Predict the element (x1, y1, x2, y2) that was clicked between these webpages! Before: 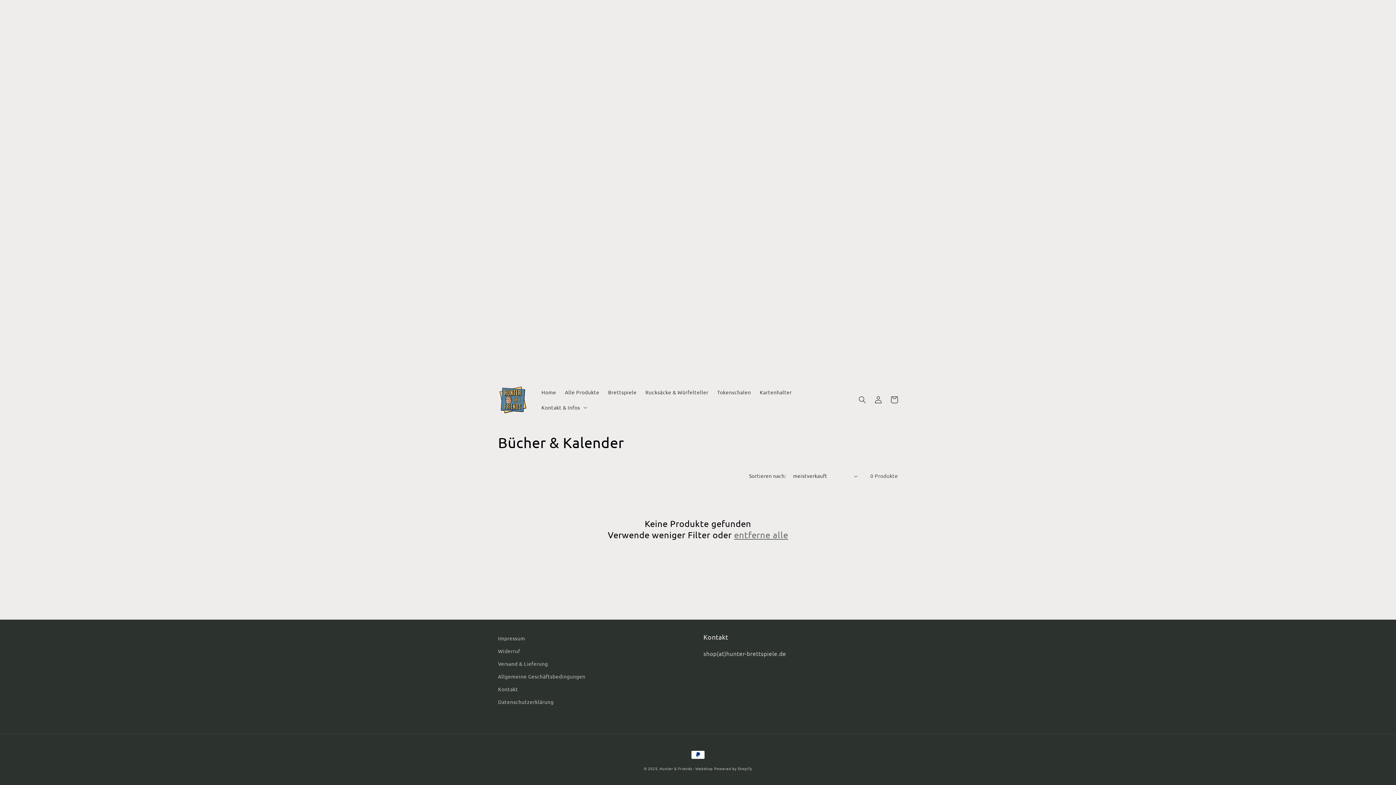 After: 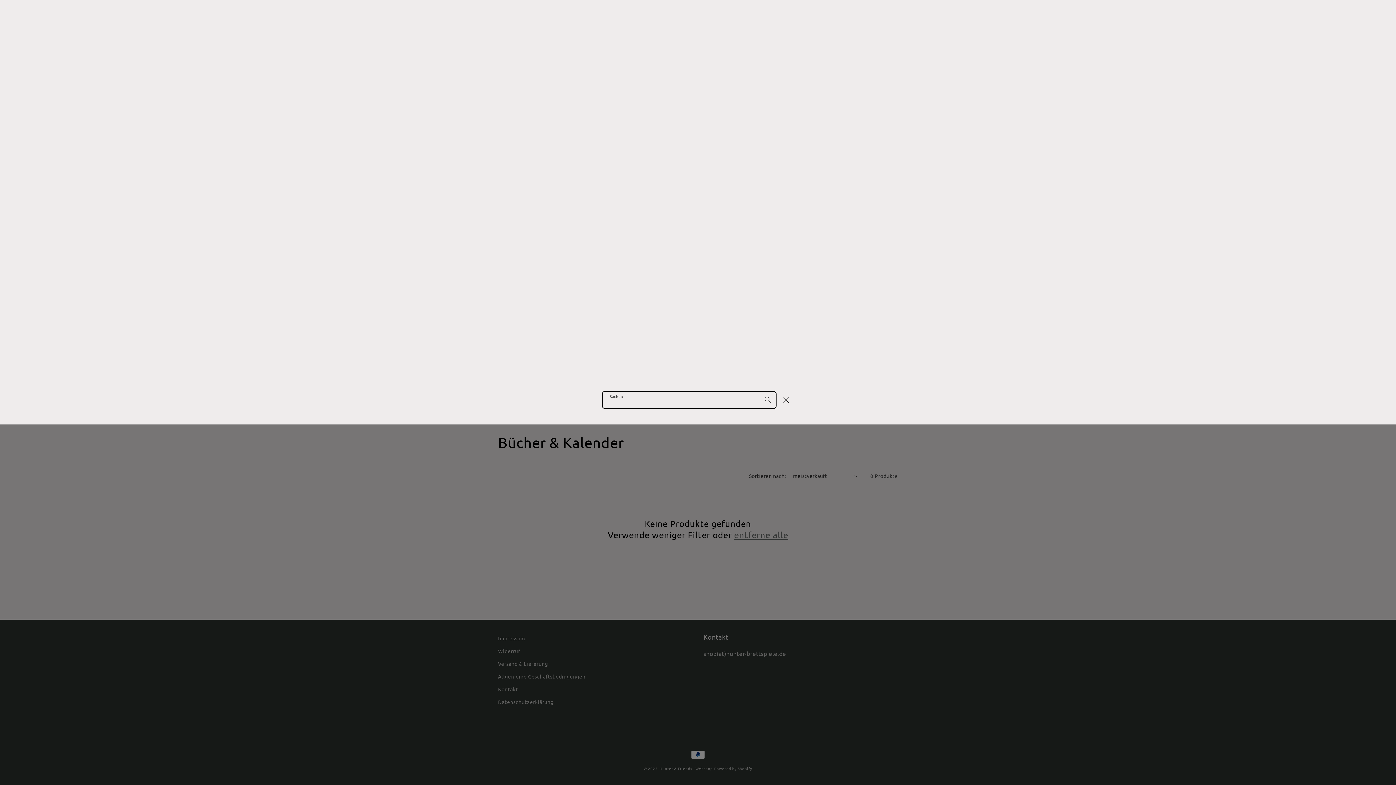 Action: label: Suchen bbox: (854, 16, 870, 32)